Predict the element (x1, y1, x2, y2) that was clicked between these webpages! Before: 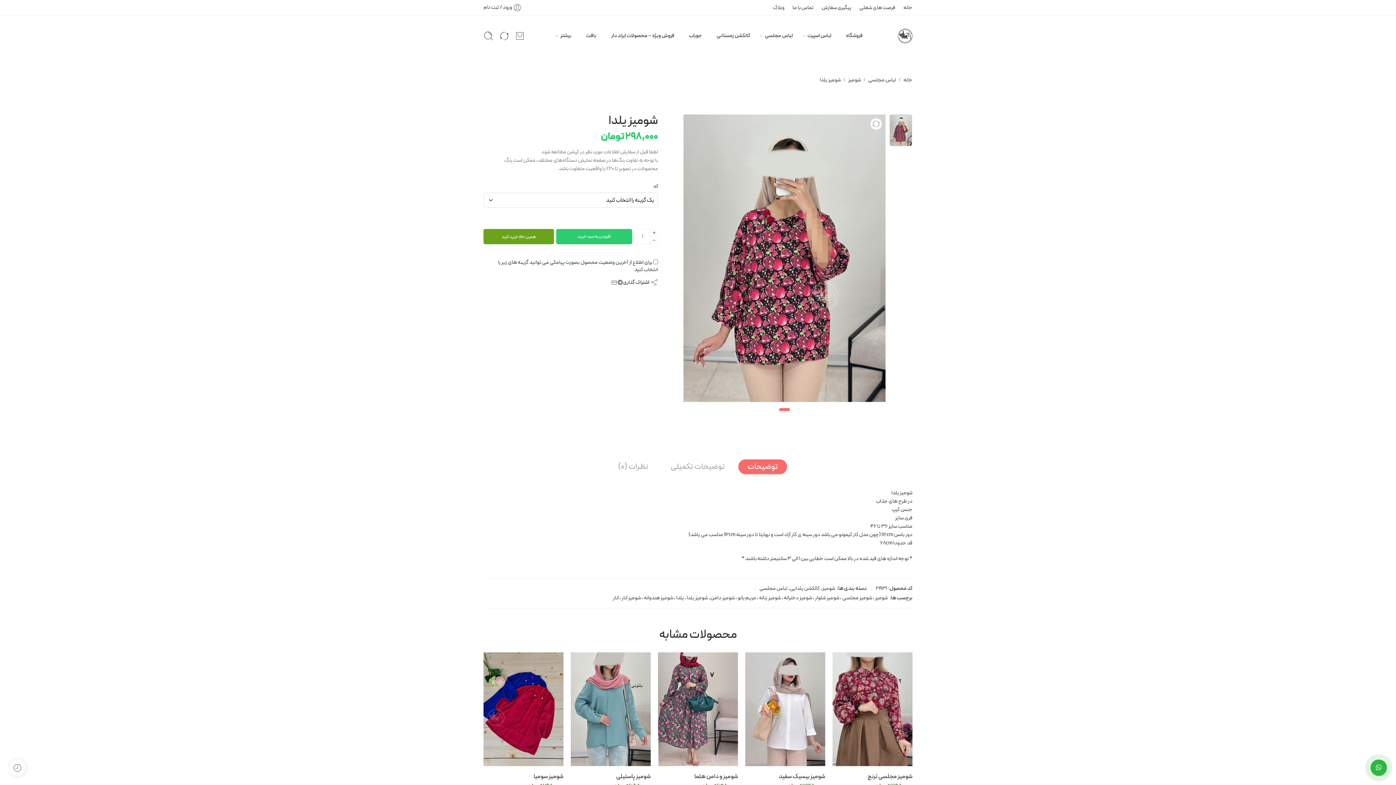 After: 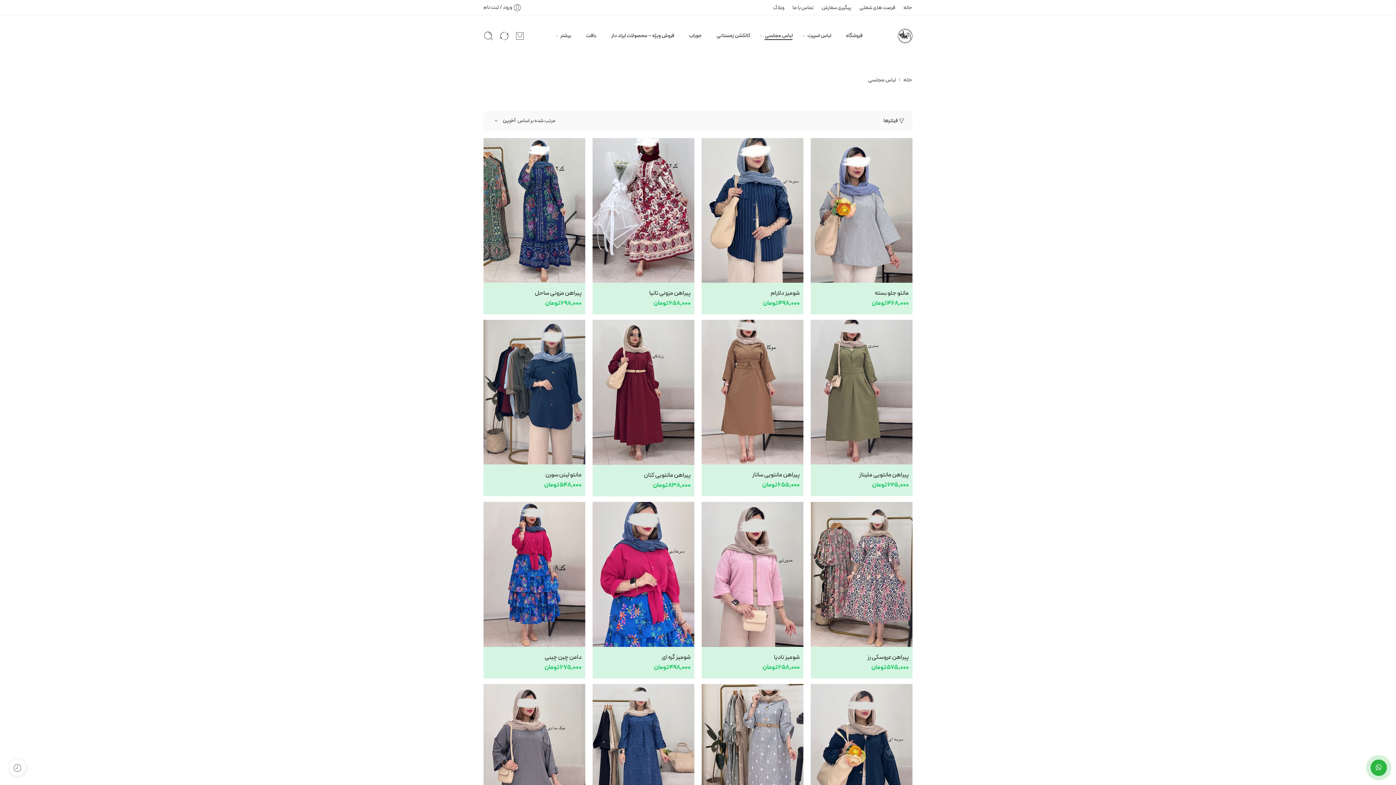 Action: label: لباس مجلسی bbox: (868, 75, 896, 84)